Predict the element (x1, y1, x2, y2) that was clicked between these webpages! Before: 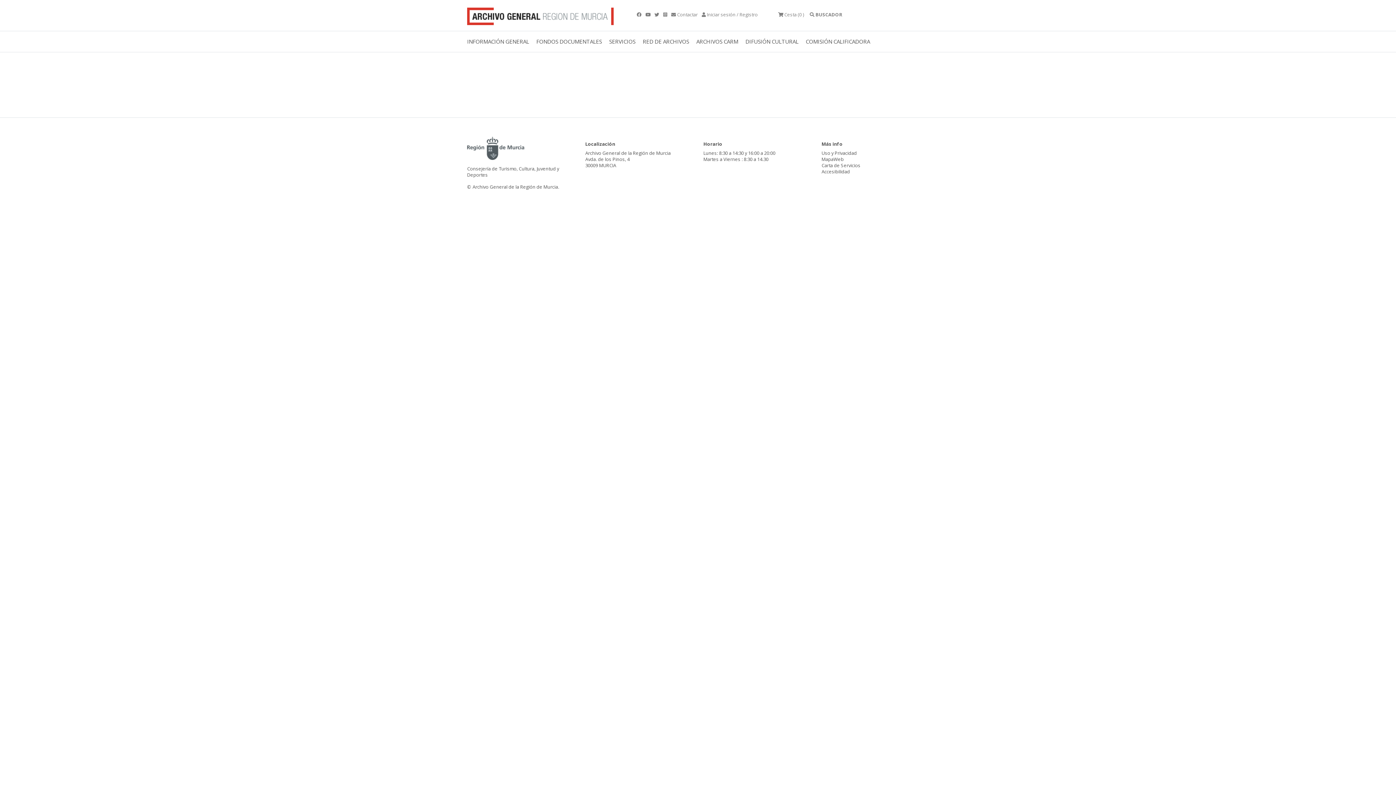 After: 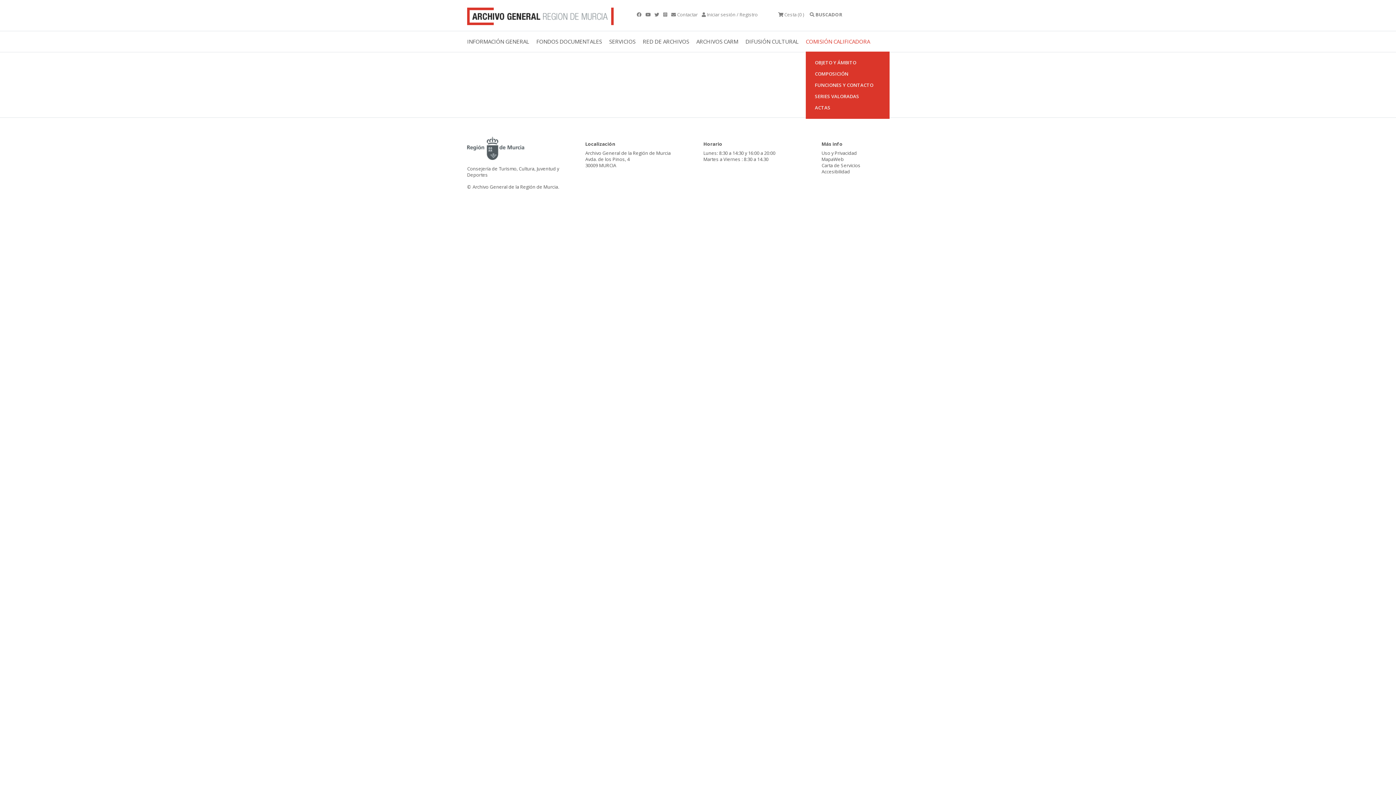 Action: label: COMISIÓN CALIFICADORA bbox: (805, 31, 877, 51)